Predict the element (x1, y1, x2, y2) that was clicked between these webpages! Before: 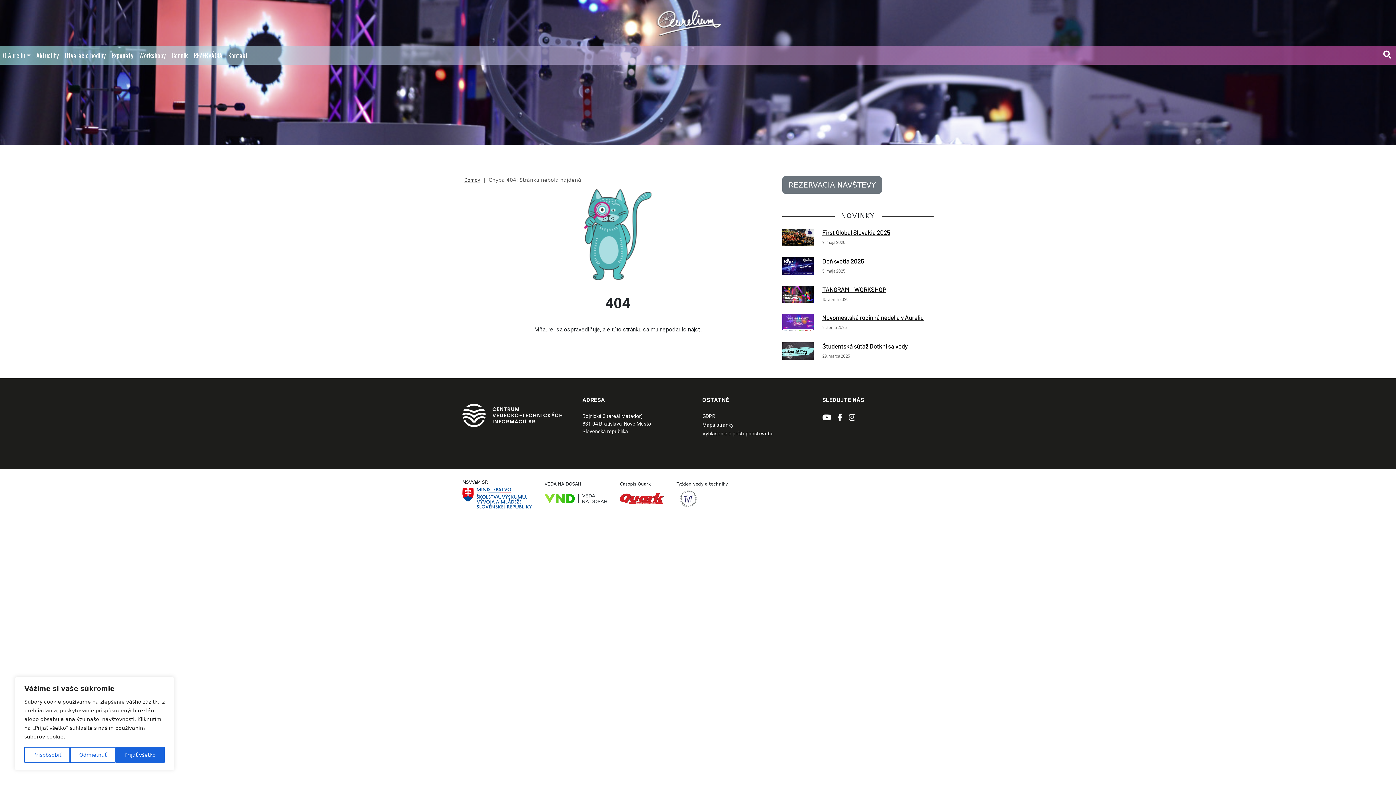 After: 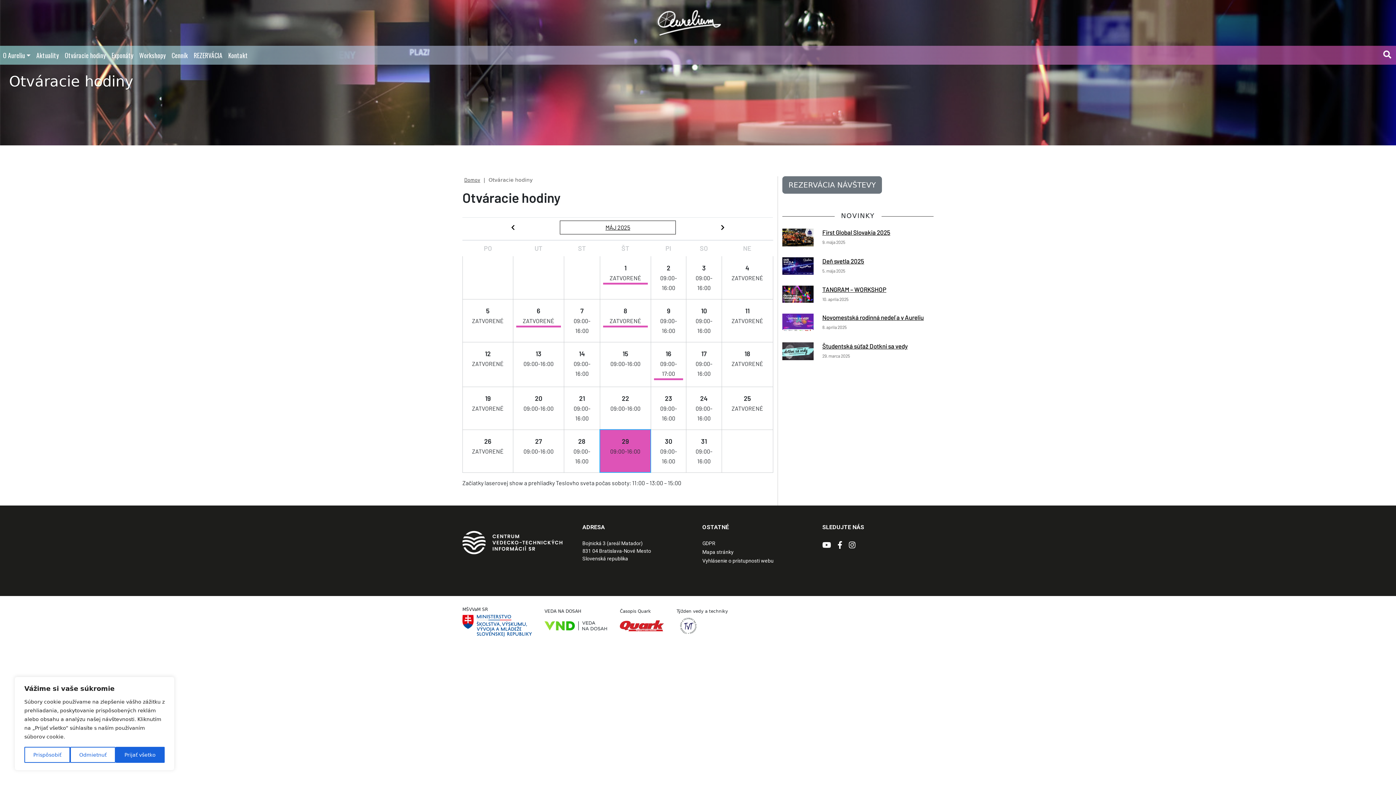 Action: label: Otváracie hodiny bbox: (61, 45, 108, 64)